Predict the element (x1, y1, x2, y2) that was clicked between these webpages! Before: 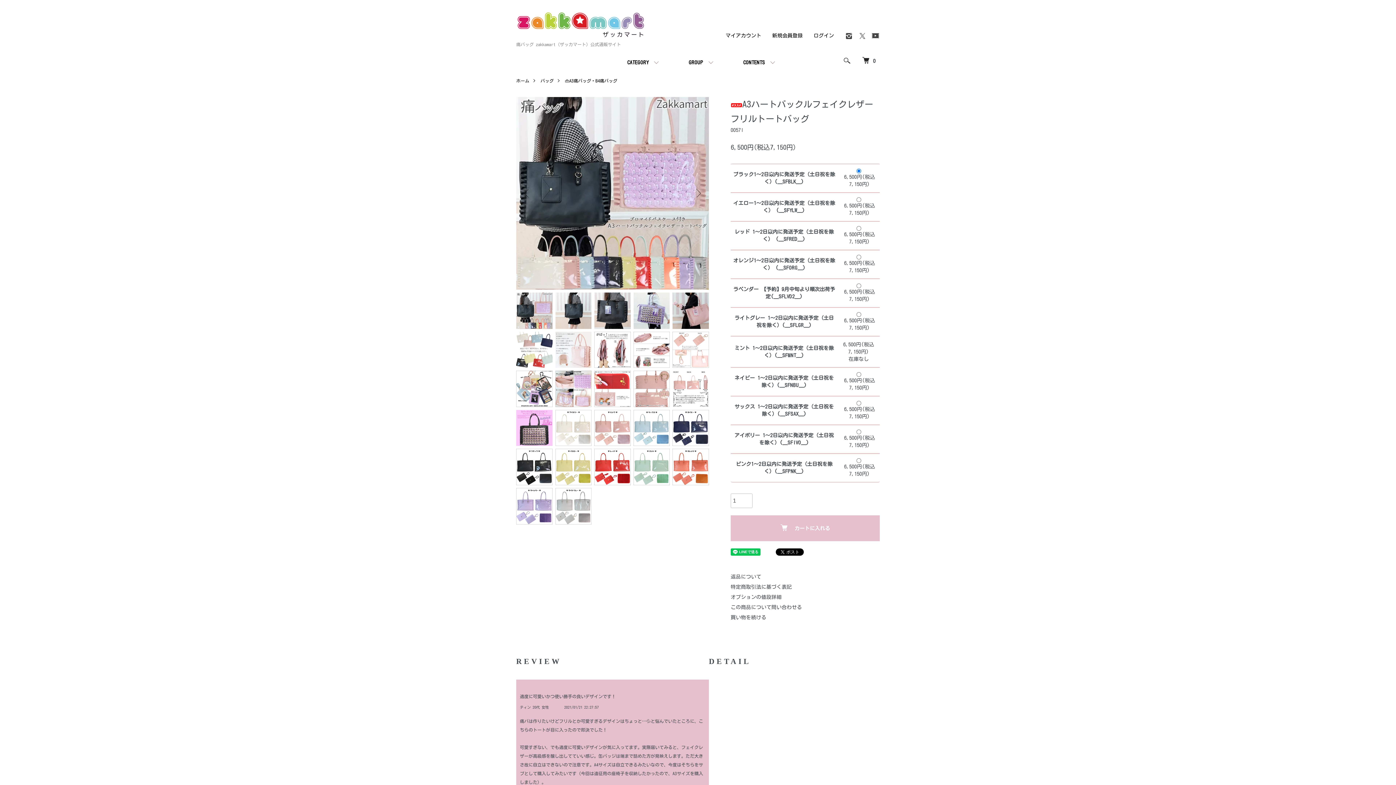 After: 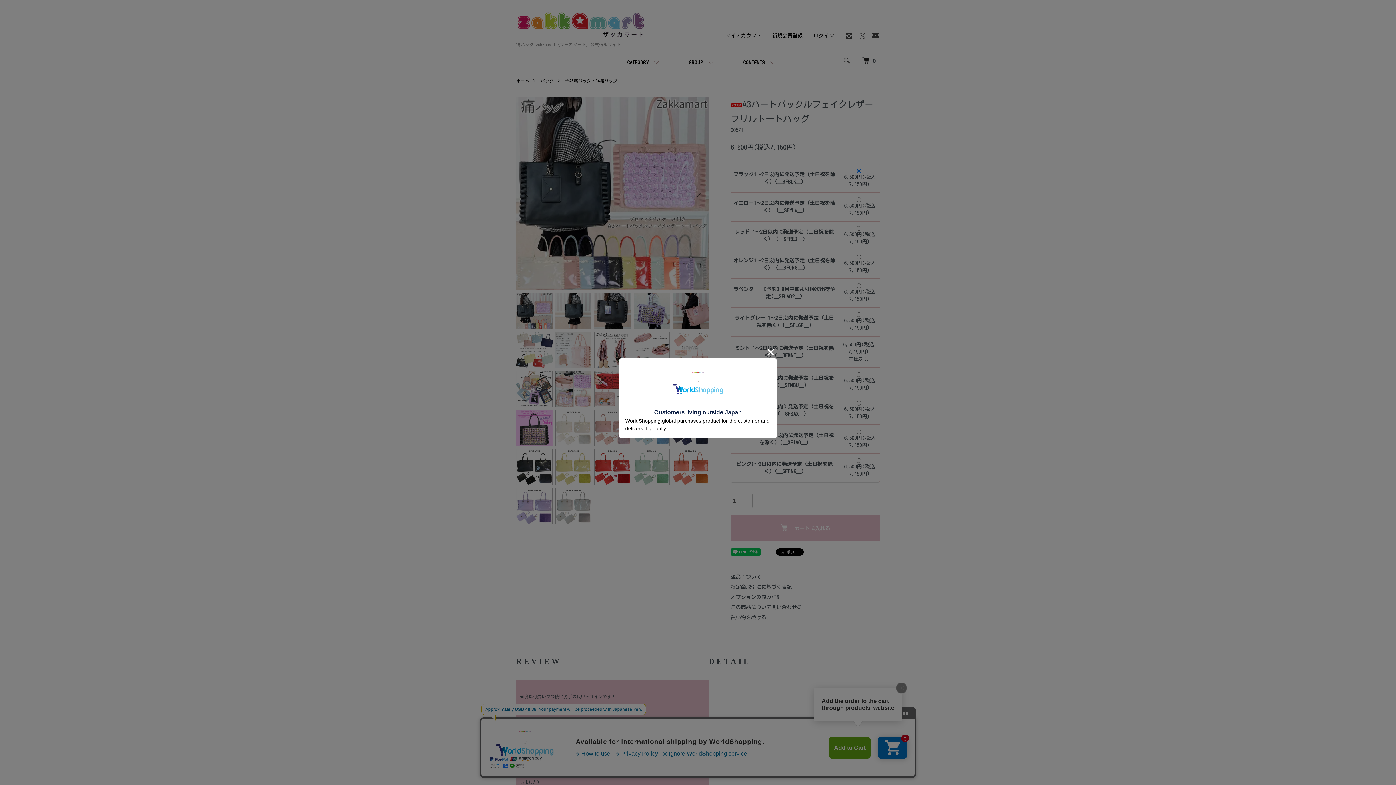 Action: bbox: (730, 515, 880, 541) label: カートに入れる